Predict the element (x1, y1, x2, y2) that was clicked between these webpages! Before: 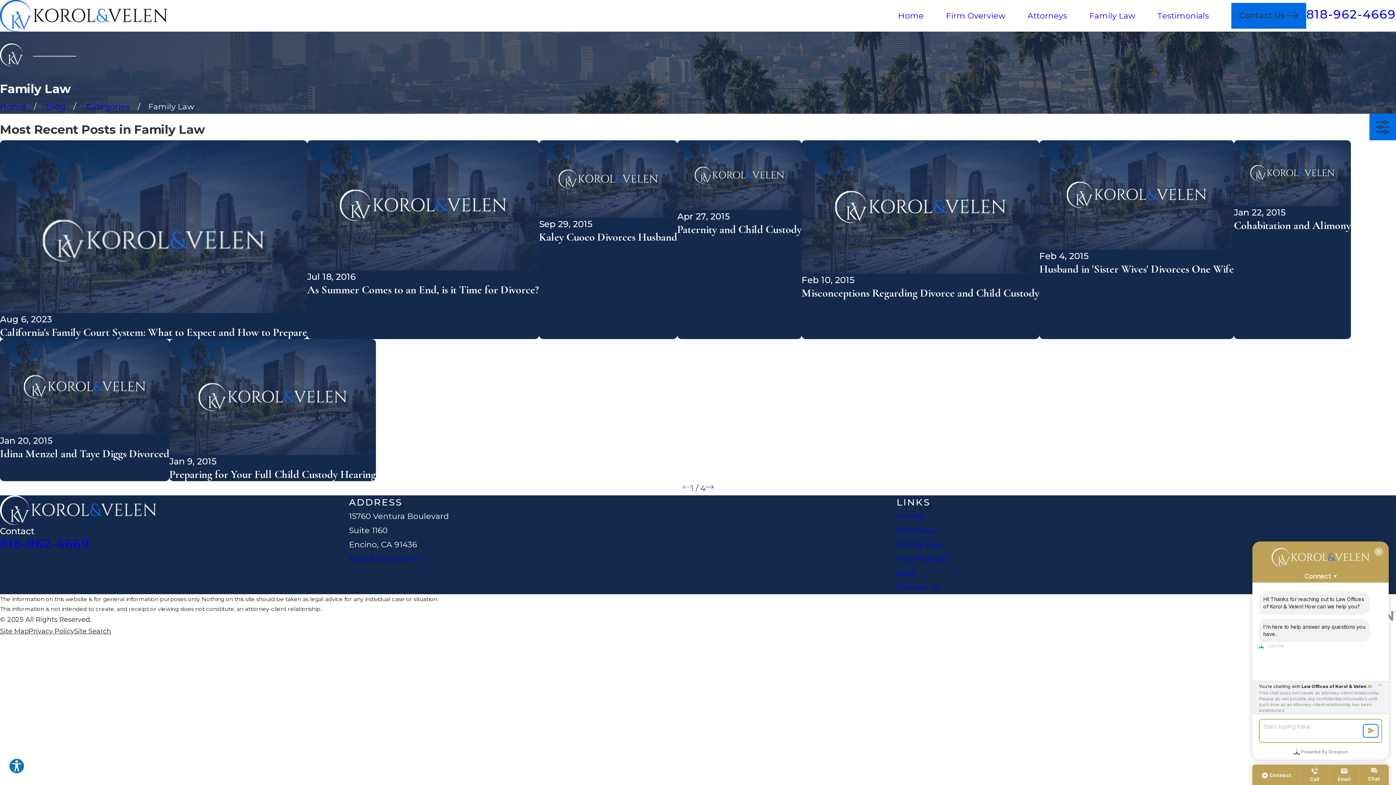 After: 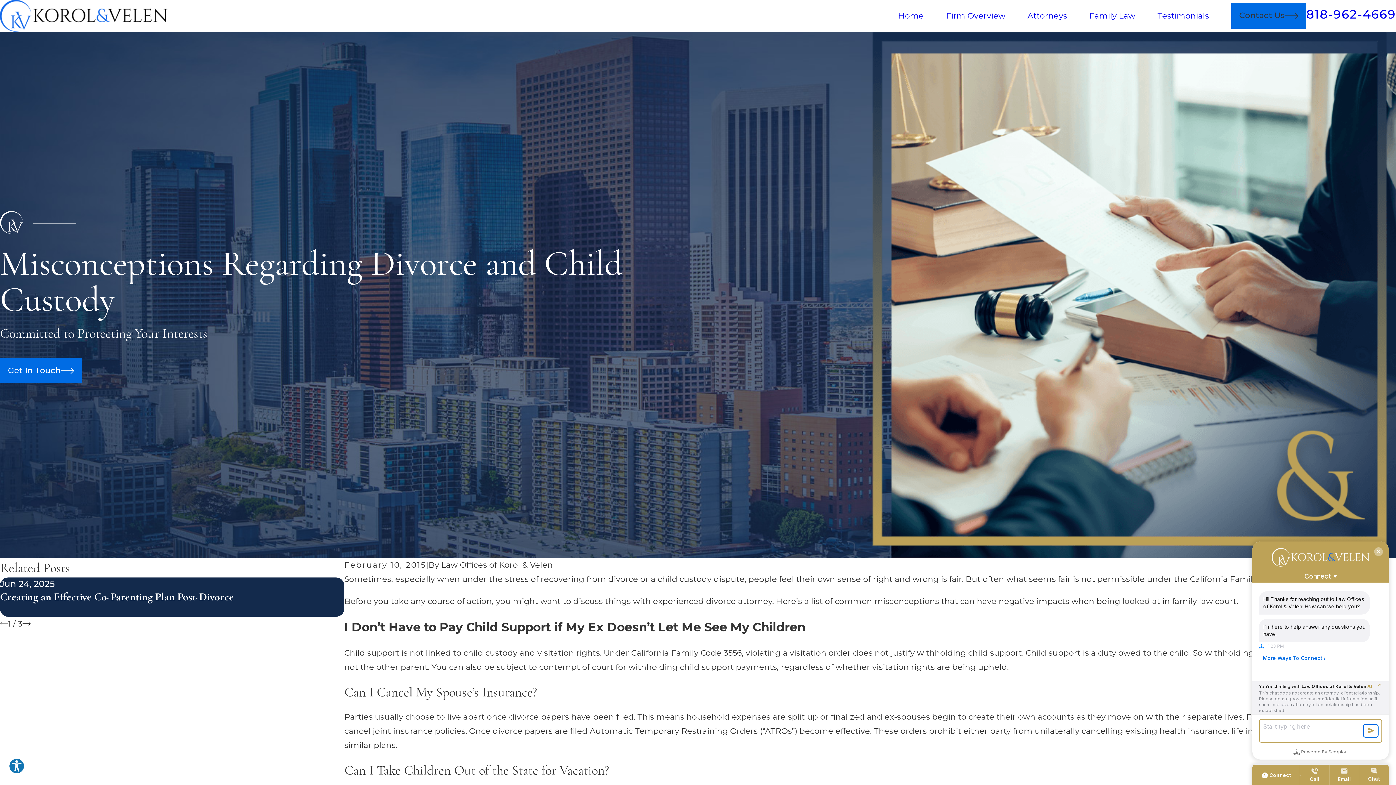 Action: bbox: (801, 140, 1039, 339) label: Feb 10, 2015
Misconceptions Regarding Divorce and Child Custody